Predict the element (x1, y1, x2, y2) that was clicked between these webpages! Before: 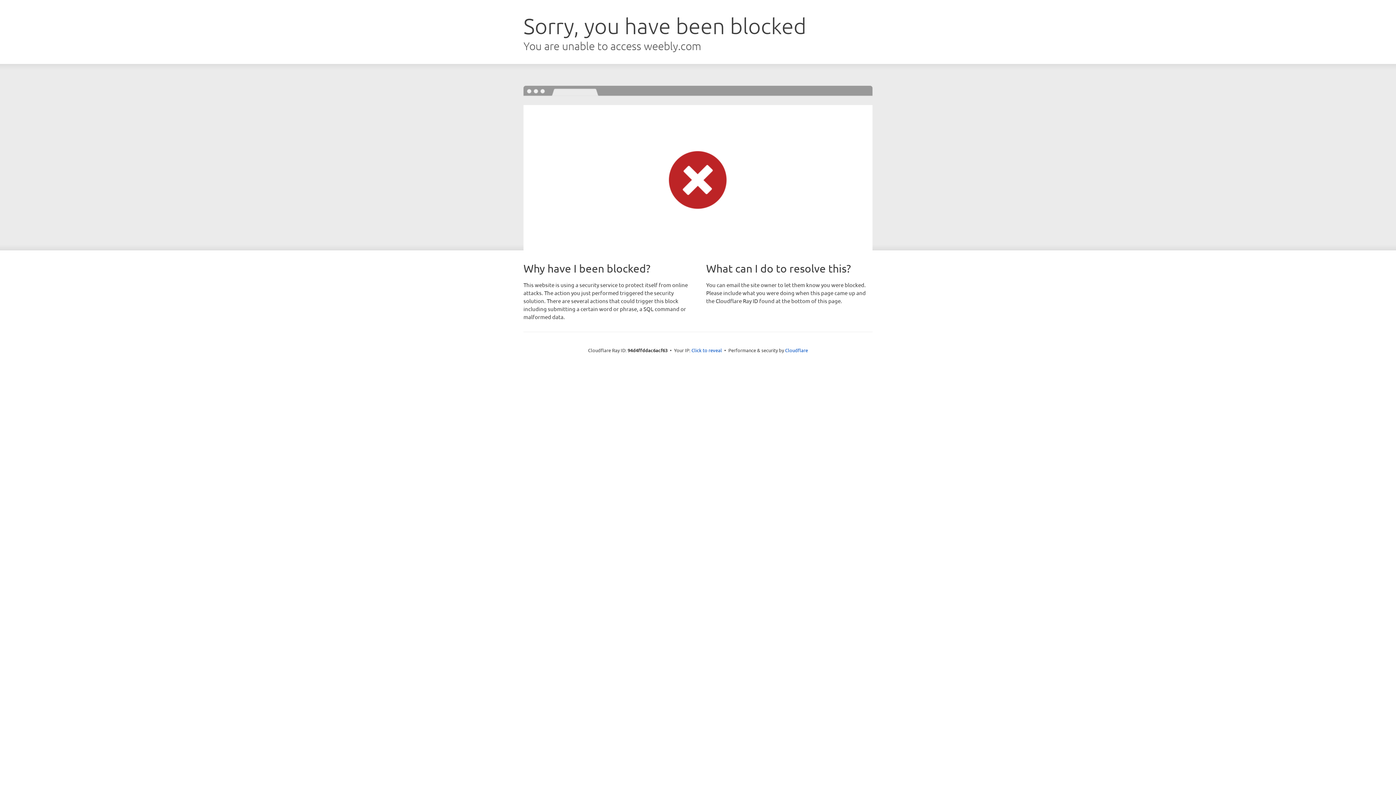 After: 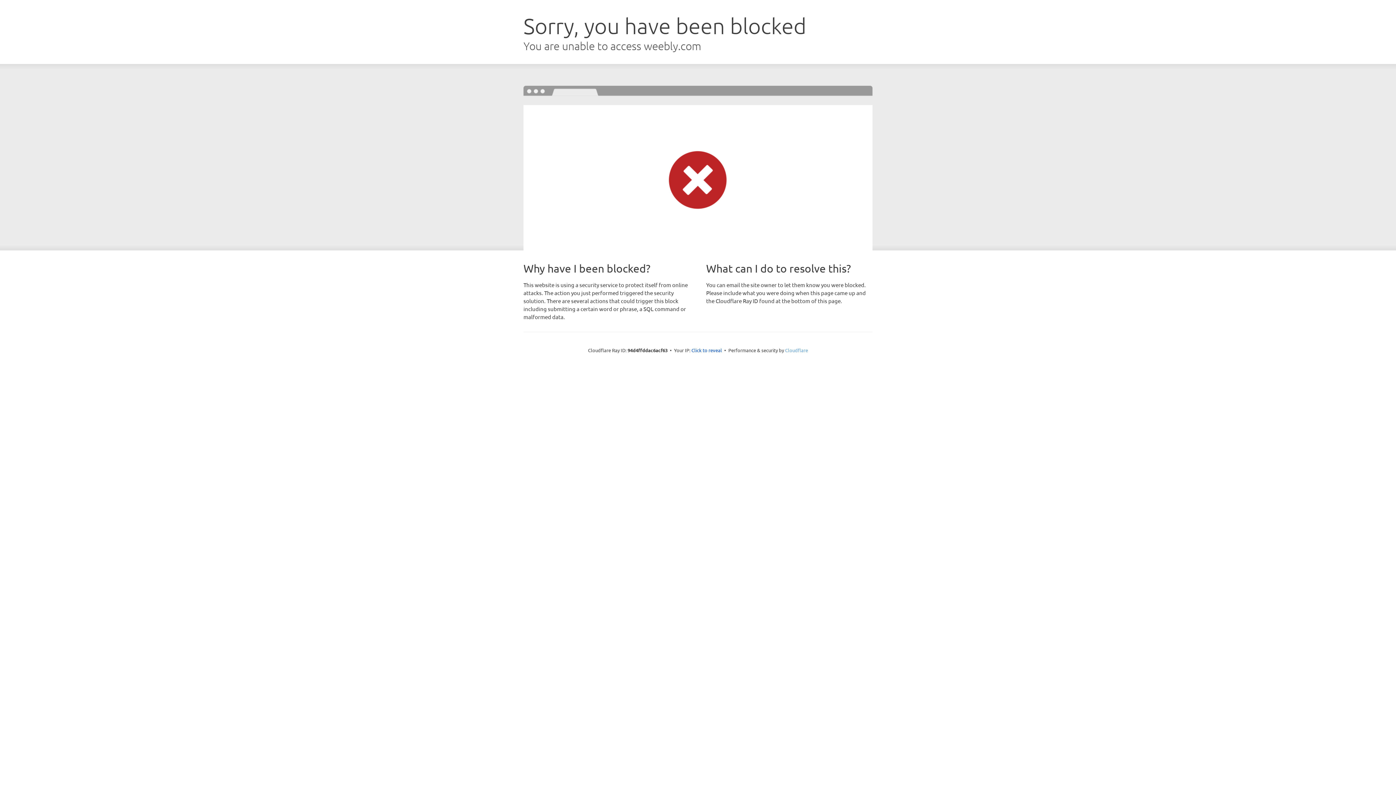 Action: bbox: (785, 347, 808, 353) label: Cloudflare